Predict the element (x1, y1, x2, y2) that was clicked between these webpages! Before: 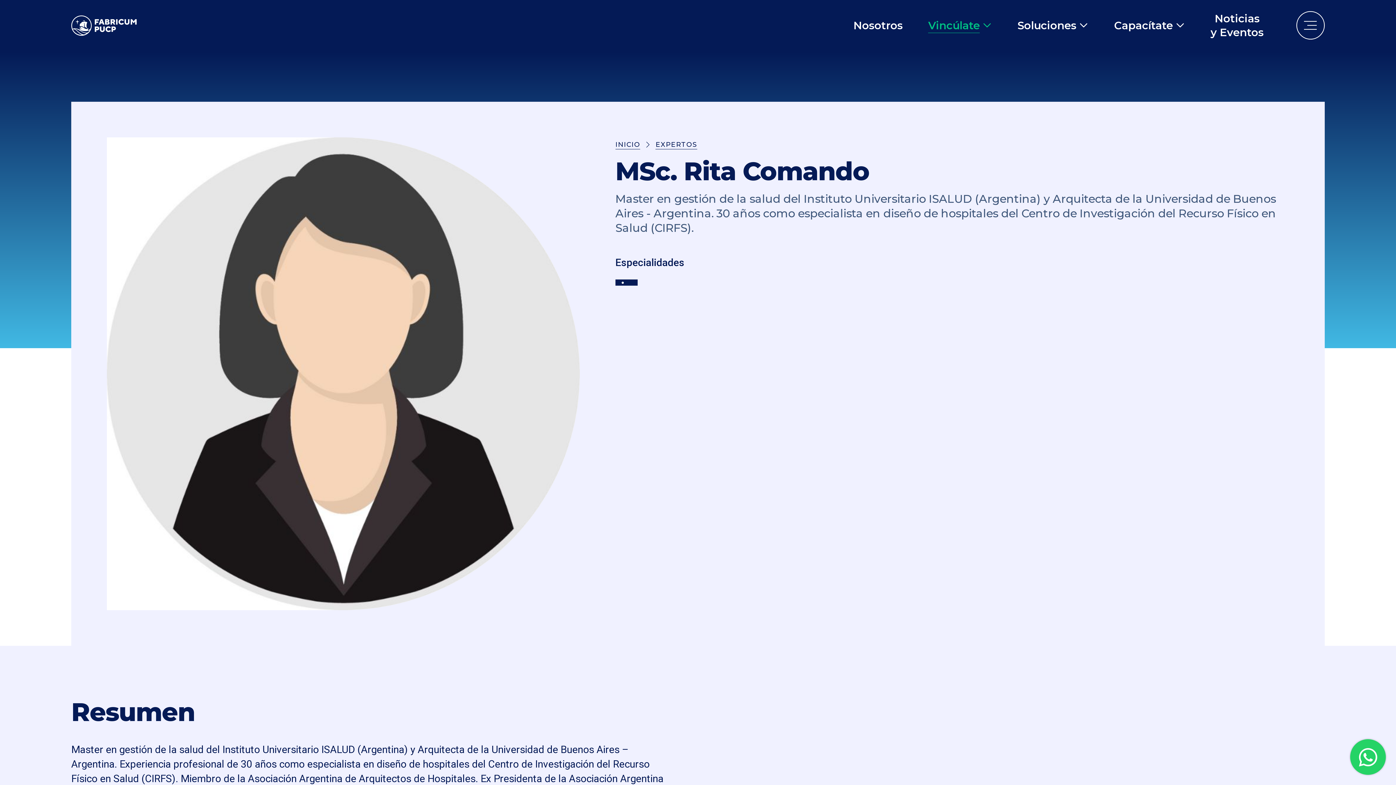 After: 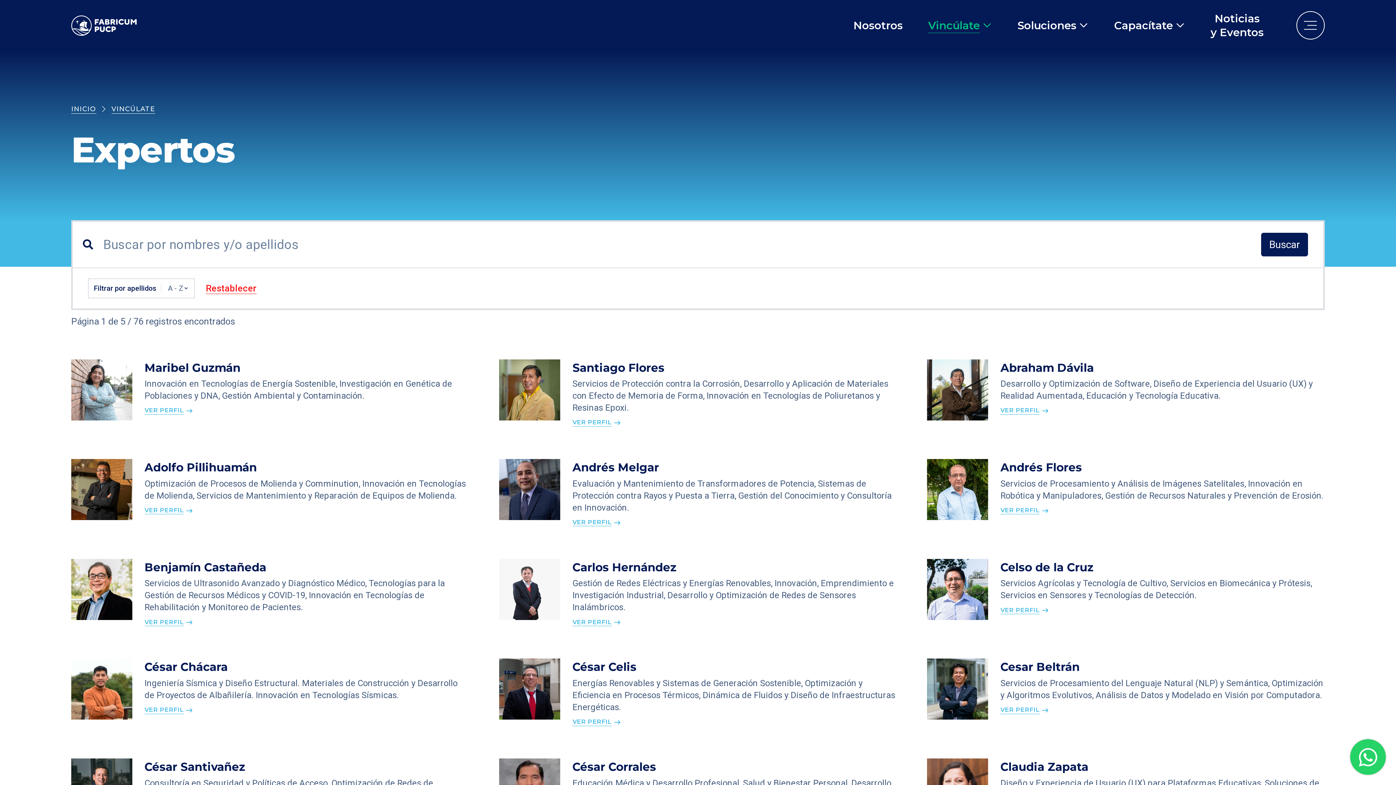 Action: label: EXPERTOS bbox: (655, 139, 697, 149)